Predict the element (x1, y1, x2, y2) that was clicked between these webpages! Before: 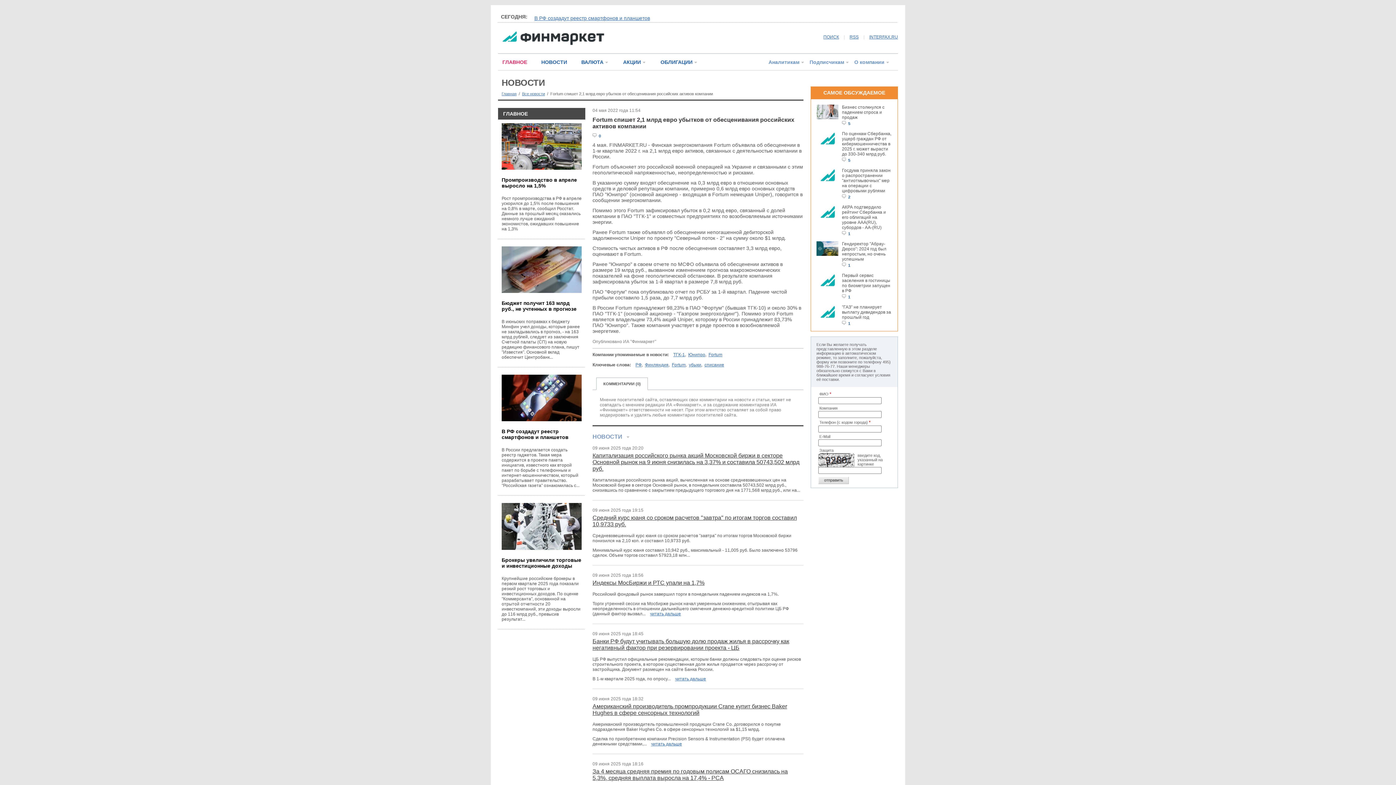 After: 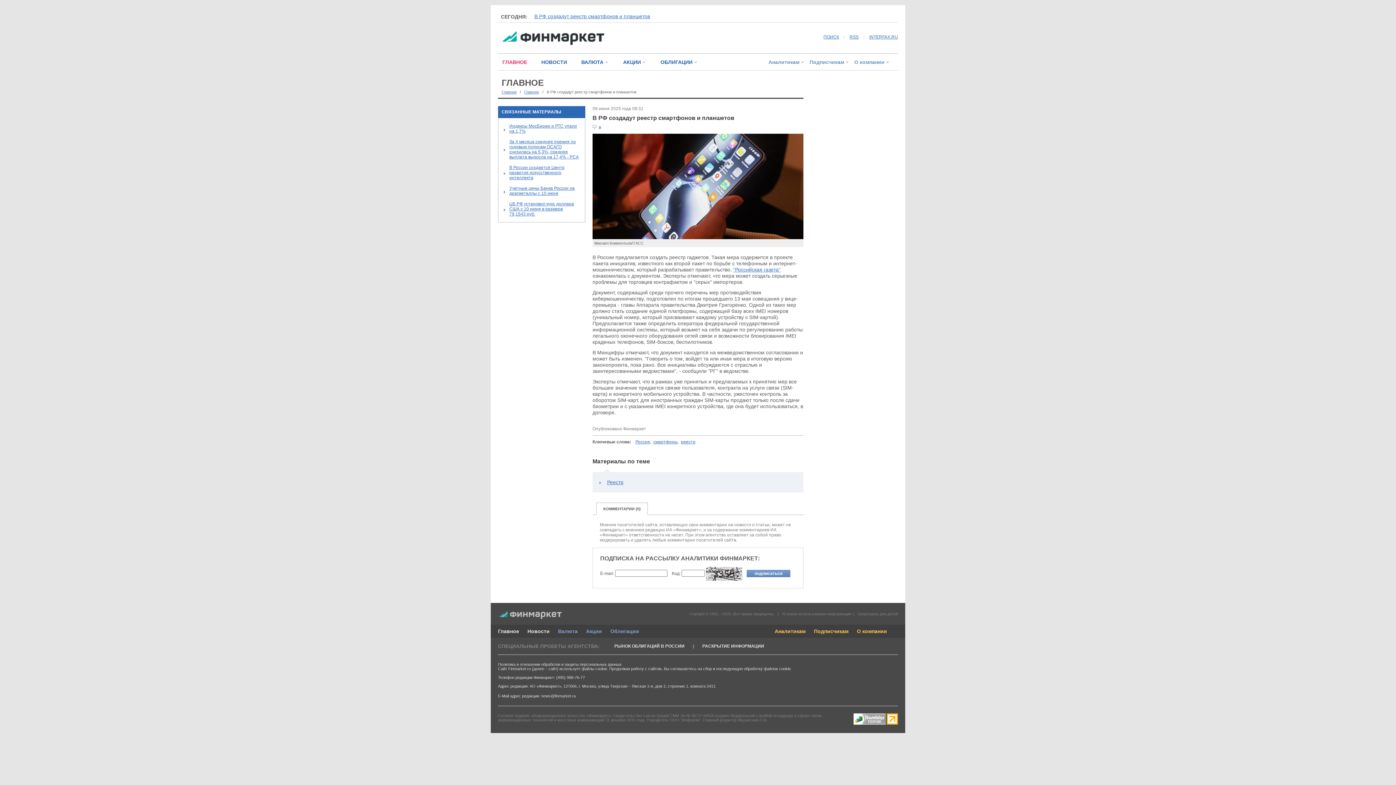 Action: label: В России предлагается создать реестр гаджетов. Такая мера содержится в проекте пакета инициатив, известного как второй пакет по борьбе с телефонным и интернет-мошенничеством, который разрабатывает правительство. "Российская газета" ознакомилась с... bbox: (501, 447, 579, 488)